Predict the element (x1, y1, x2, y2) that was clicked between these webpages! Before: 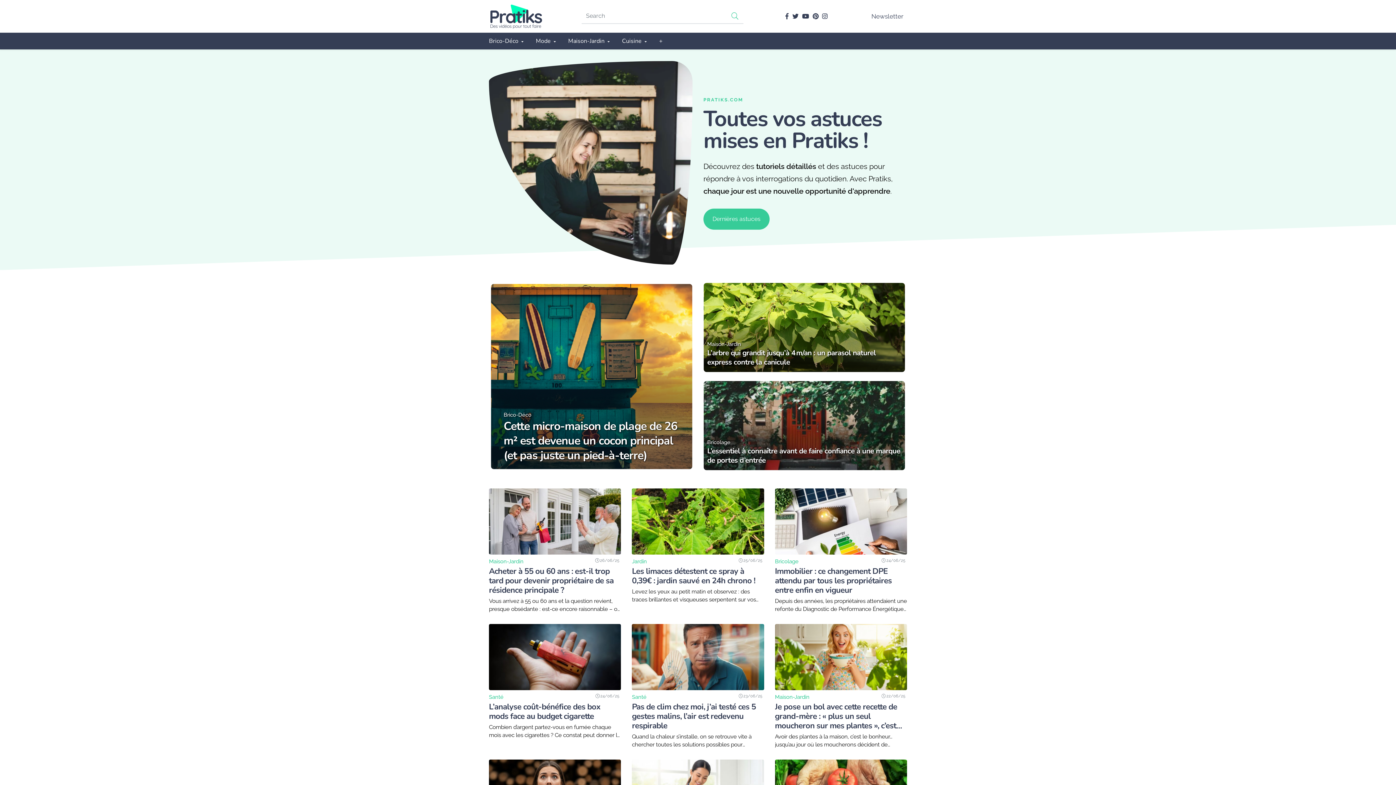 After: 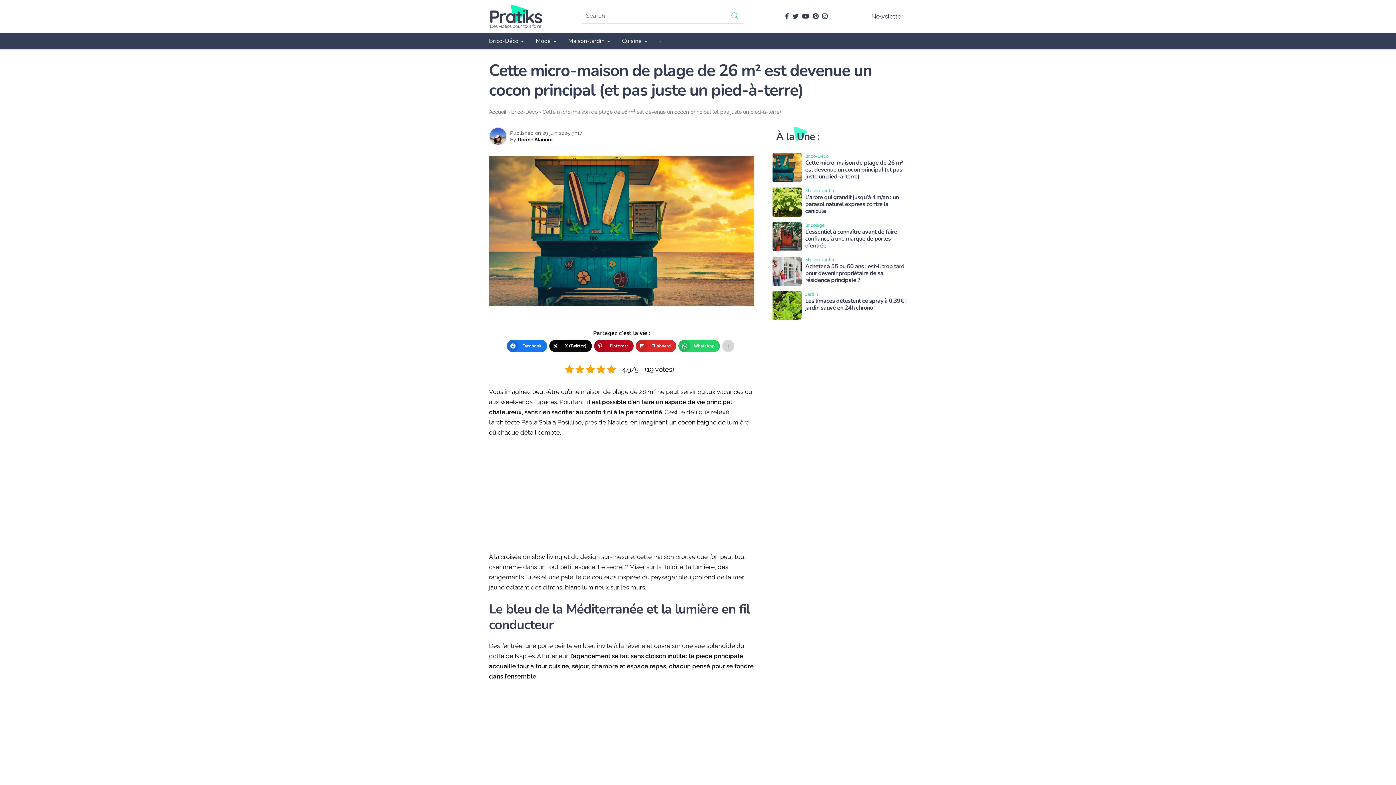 Action: bbox: (503, 419, 679, 465) label: Cette micro-maison de plage de 26 m² est devenue un cocon principal (et pas juste un pied-à-terre)